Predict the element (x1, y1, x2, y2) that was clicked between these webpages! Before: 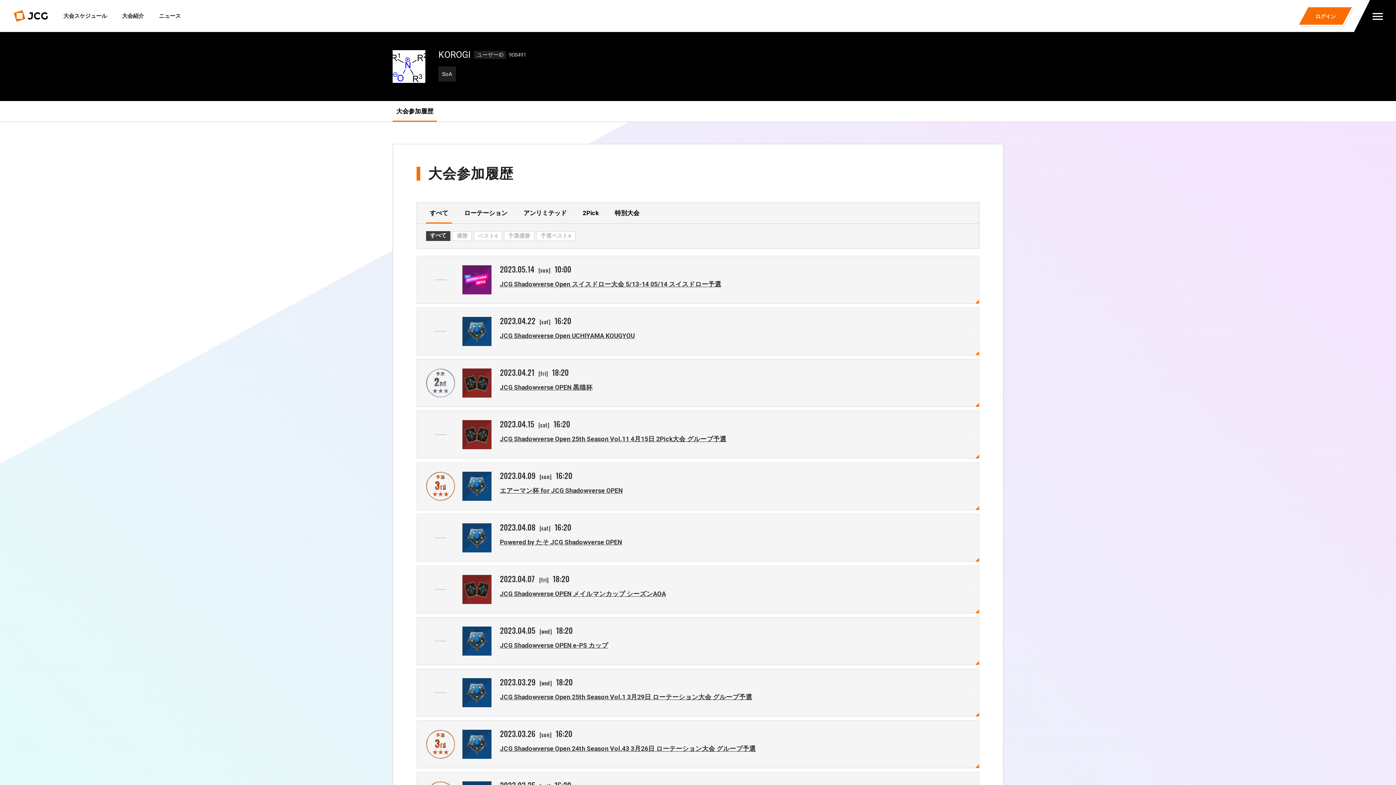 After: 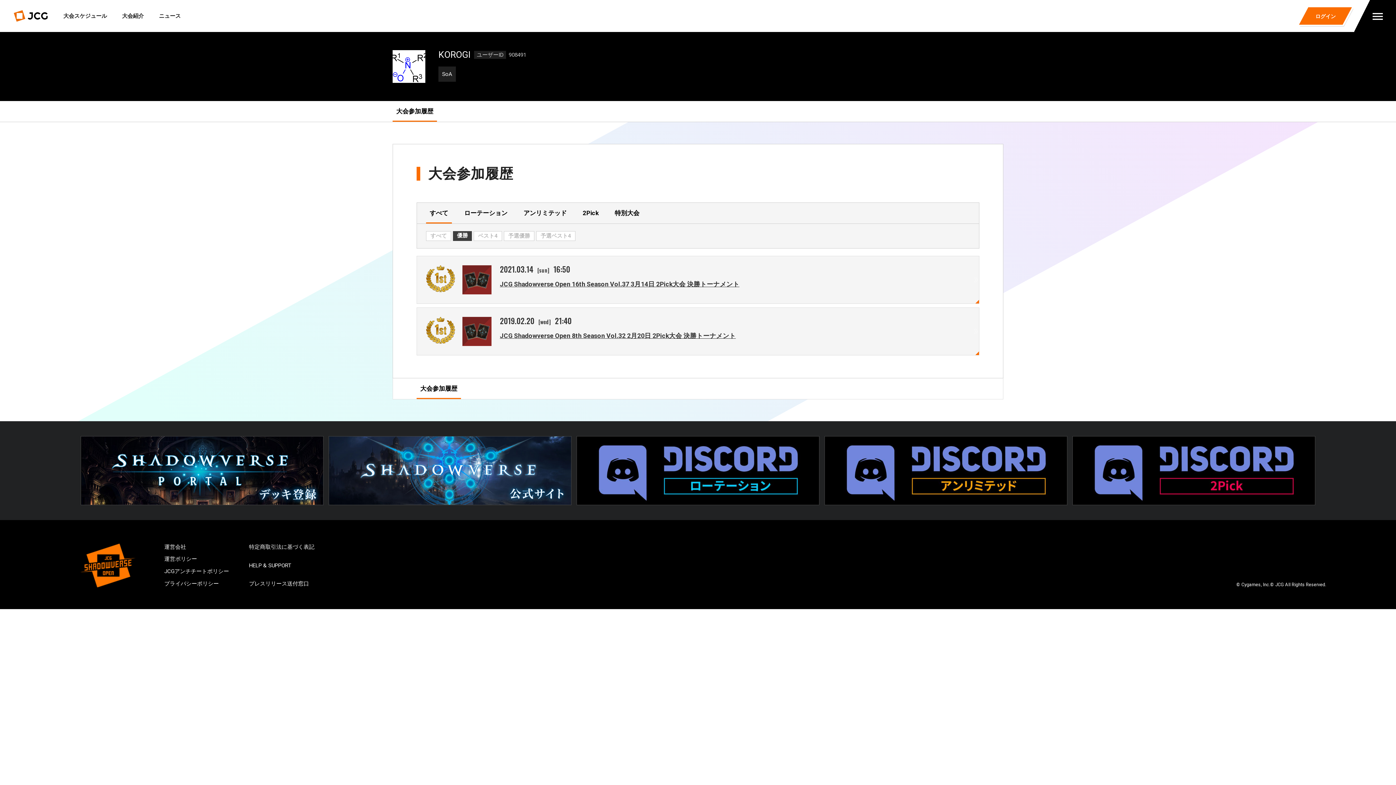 Action: label: 優勝 bbox: (452, 231, 471, 240)